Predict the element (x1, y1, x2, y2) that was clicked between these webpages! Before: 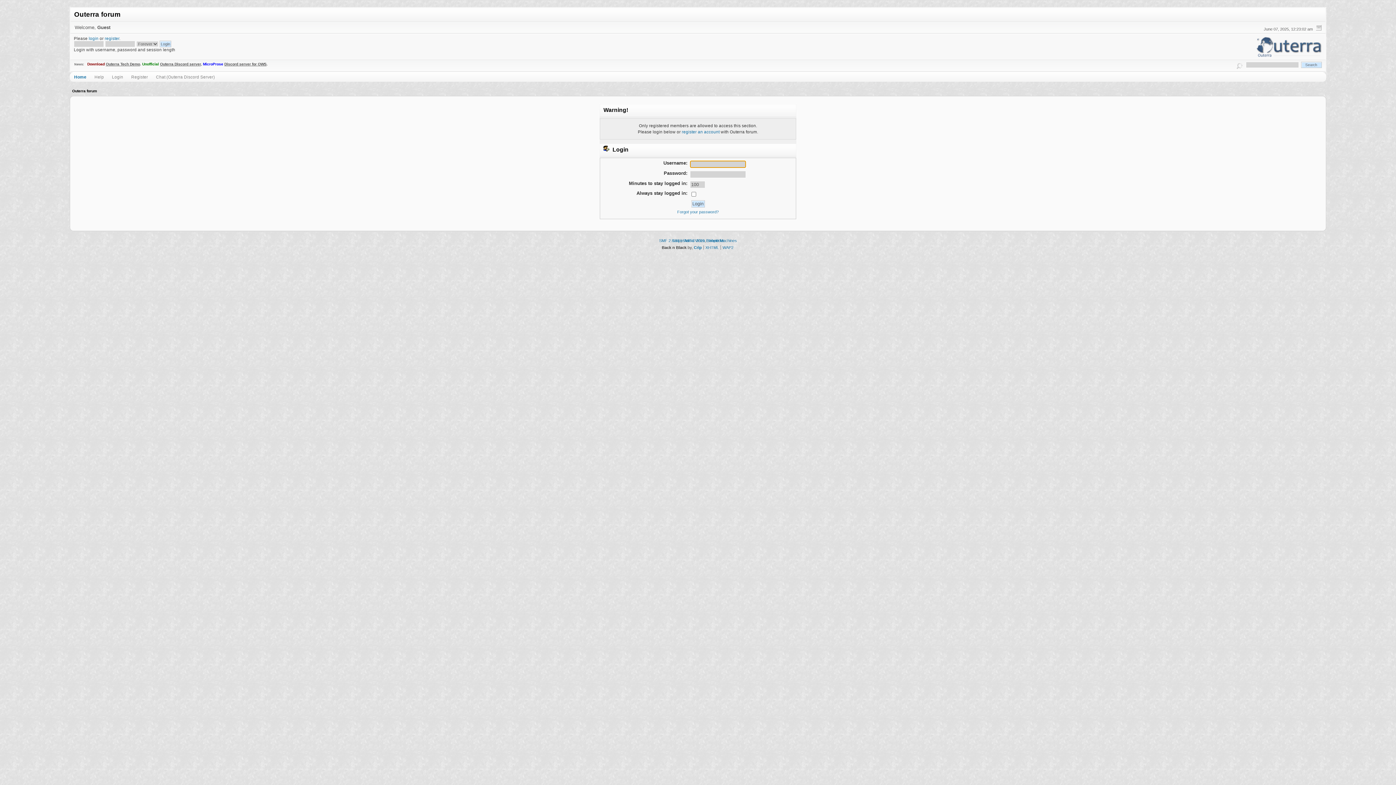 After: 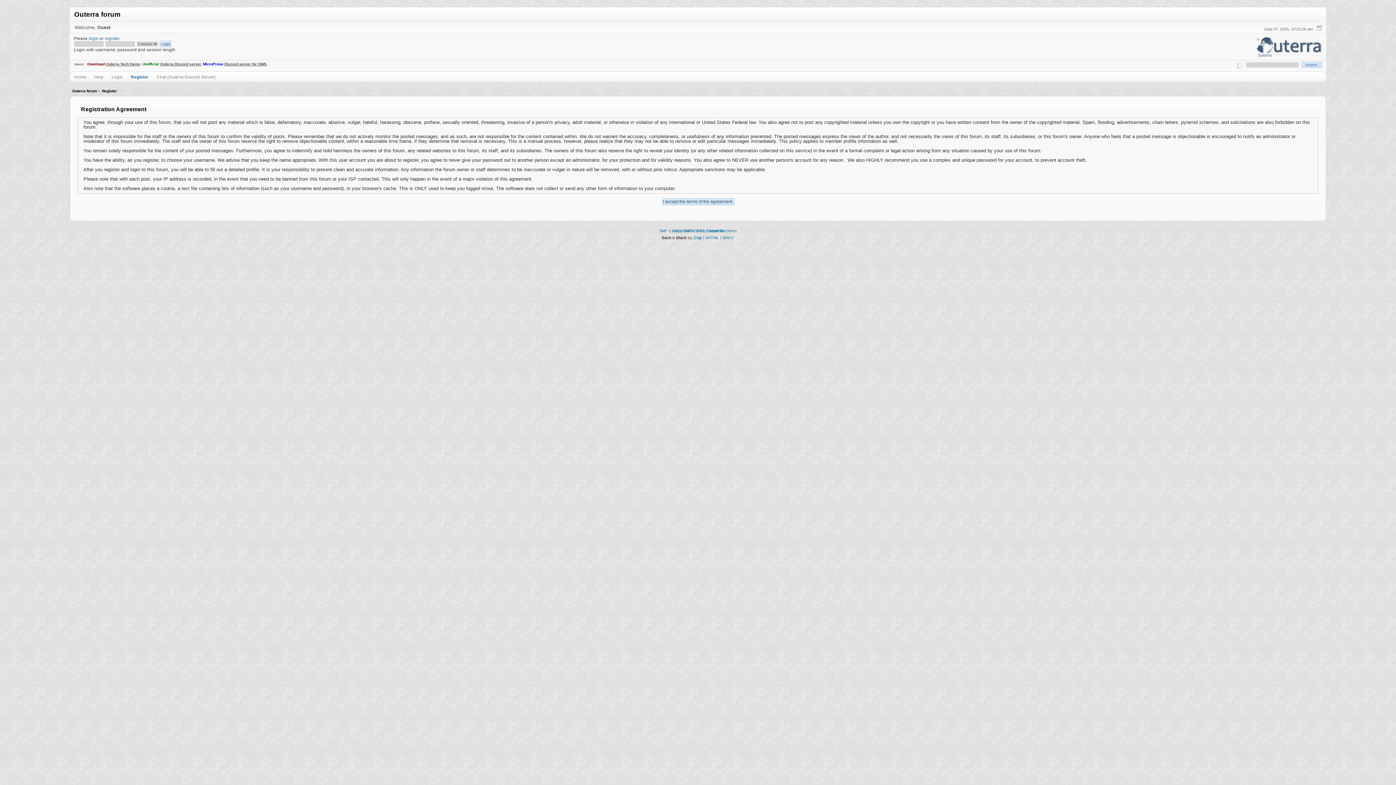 Action: label: register bbox: (104, 36, 119, 40)